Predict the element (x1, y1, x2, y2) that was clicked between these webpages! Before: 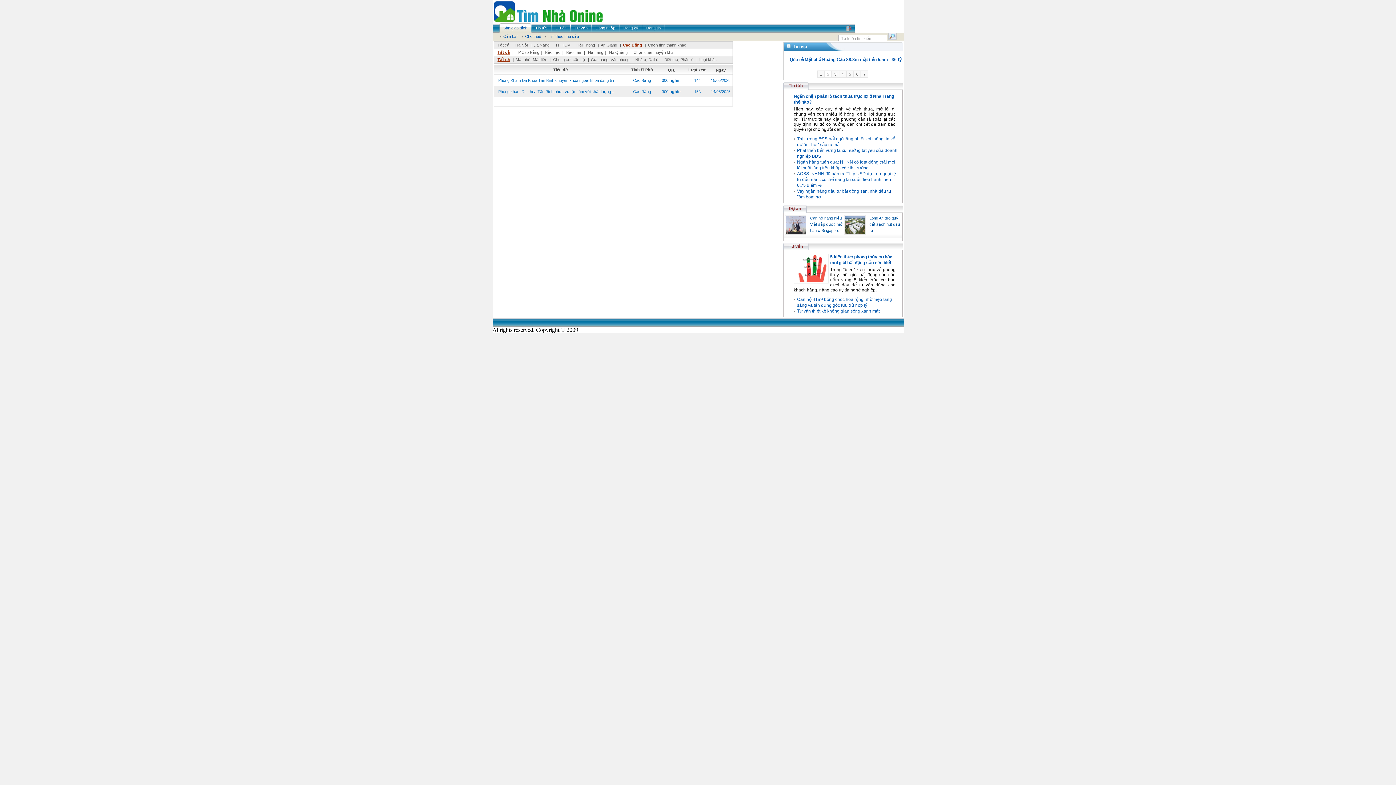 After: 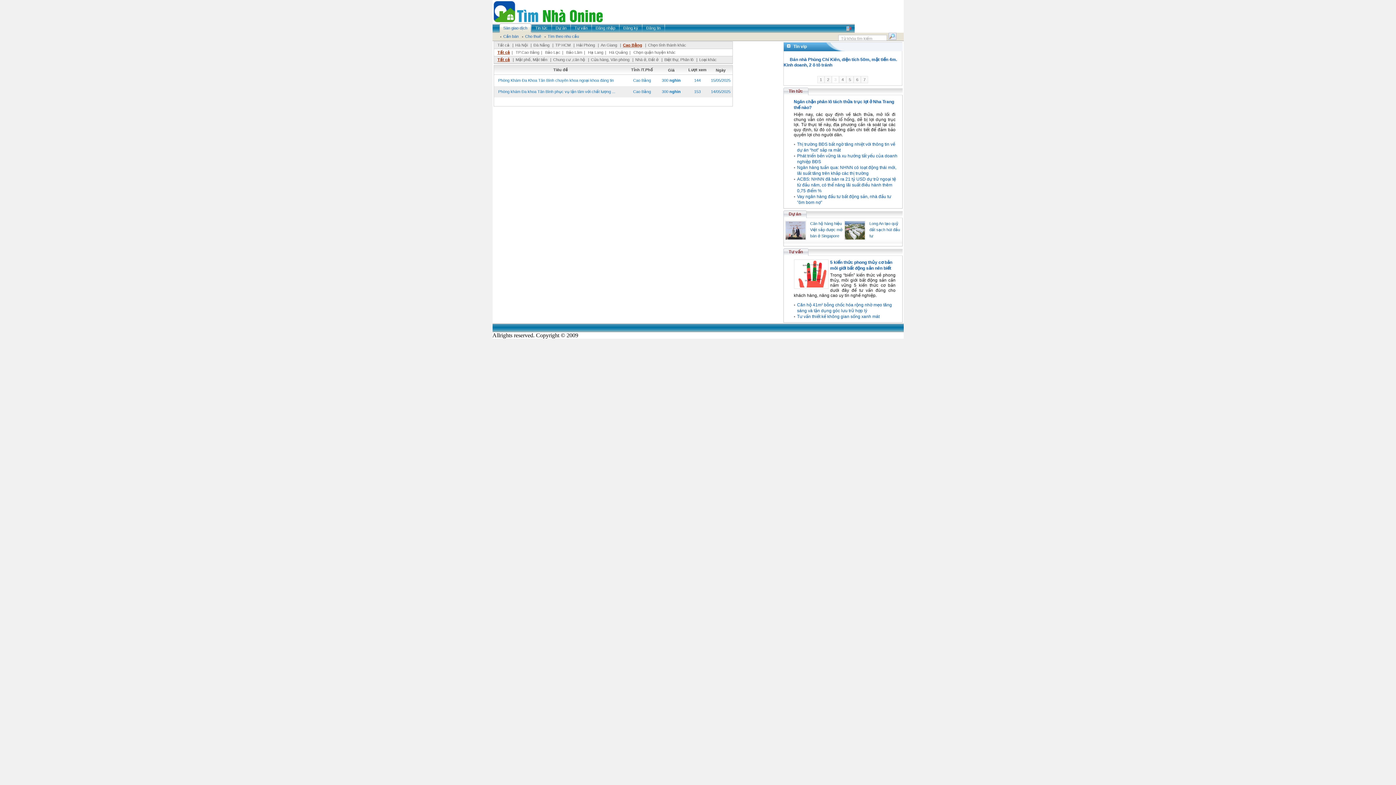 Action: label: Cao Bằng bbox: (621, 41, 644, 48)